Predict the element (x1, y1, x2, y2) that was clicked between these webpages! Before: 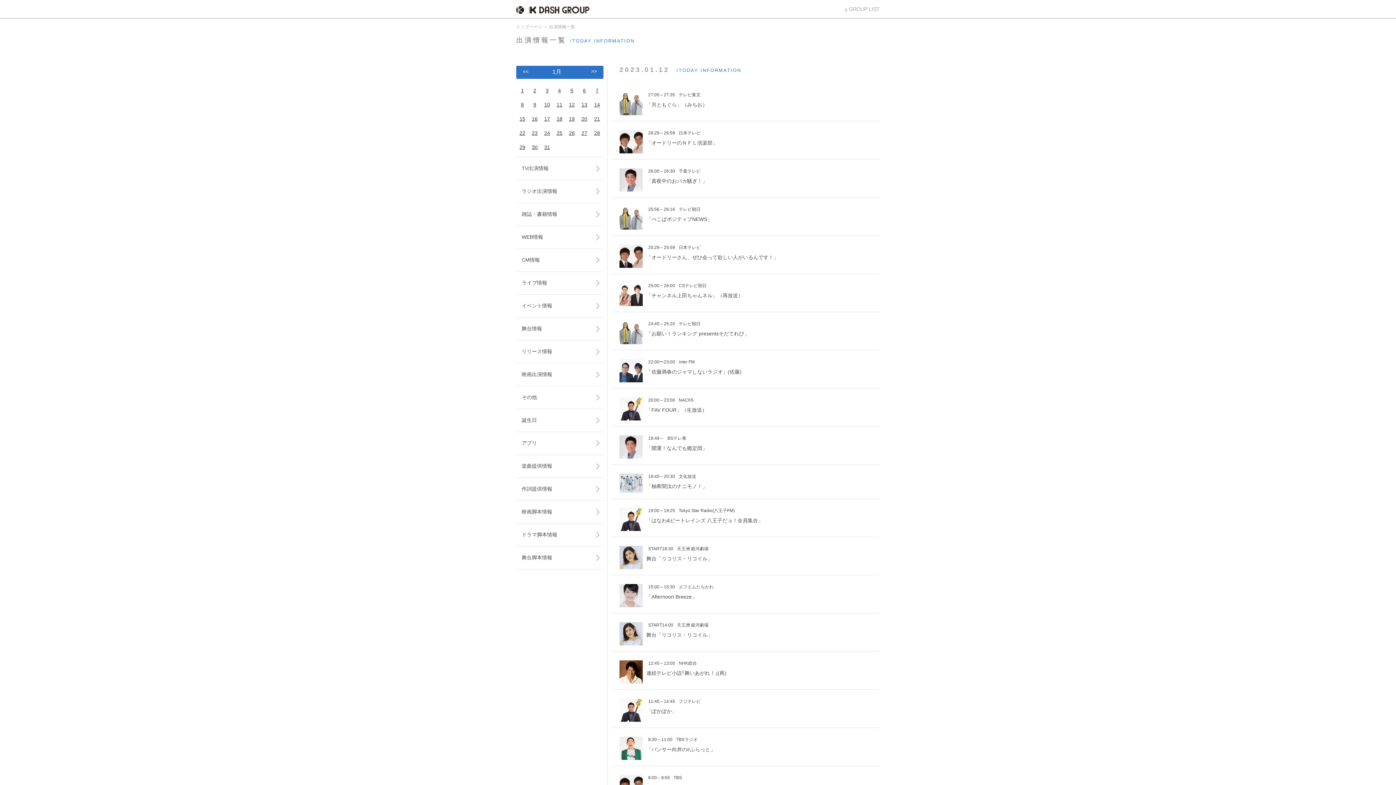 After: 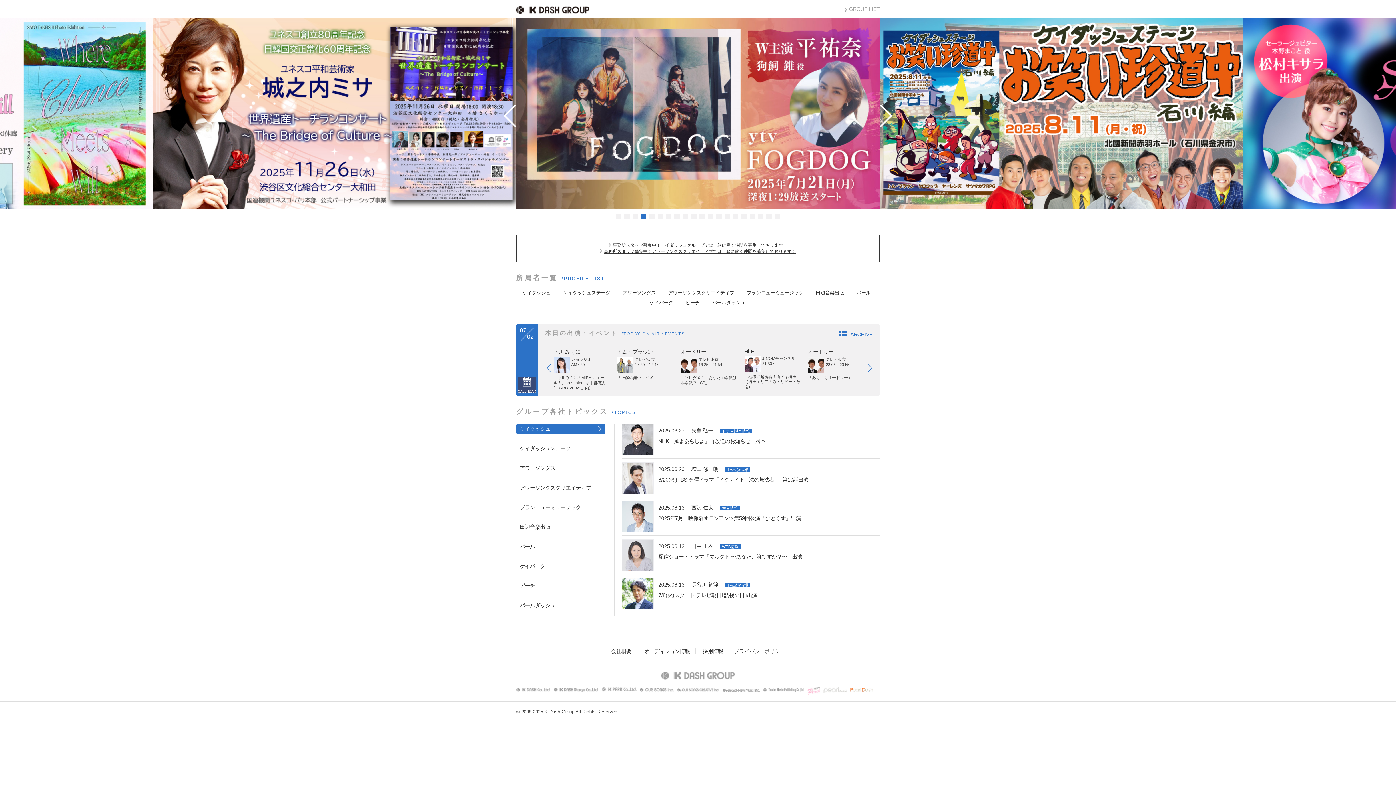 Action: bbox: (516, 24, 542, 29) label: トップページ